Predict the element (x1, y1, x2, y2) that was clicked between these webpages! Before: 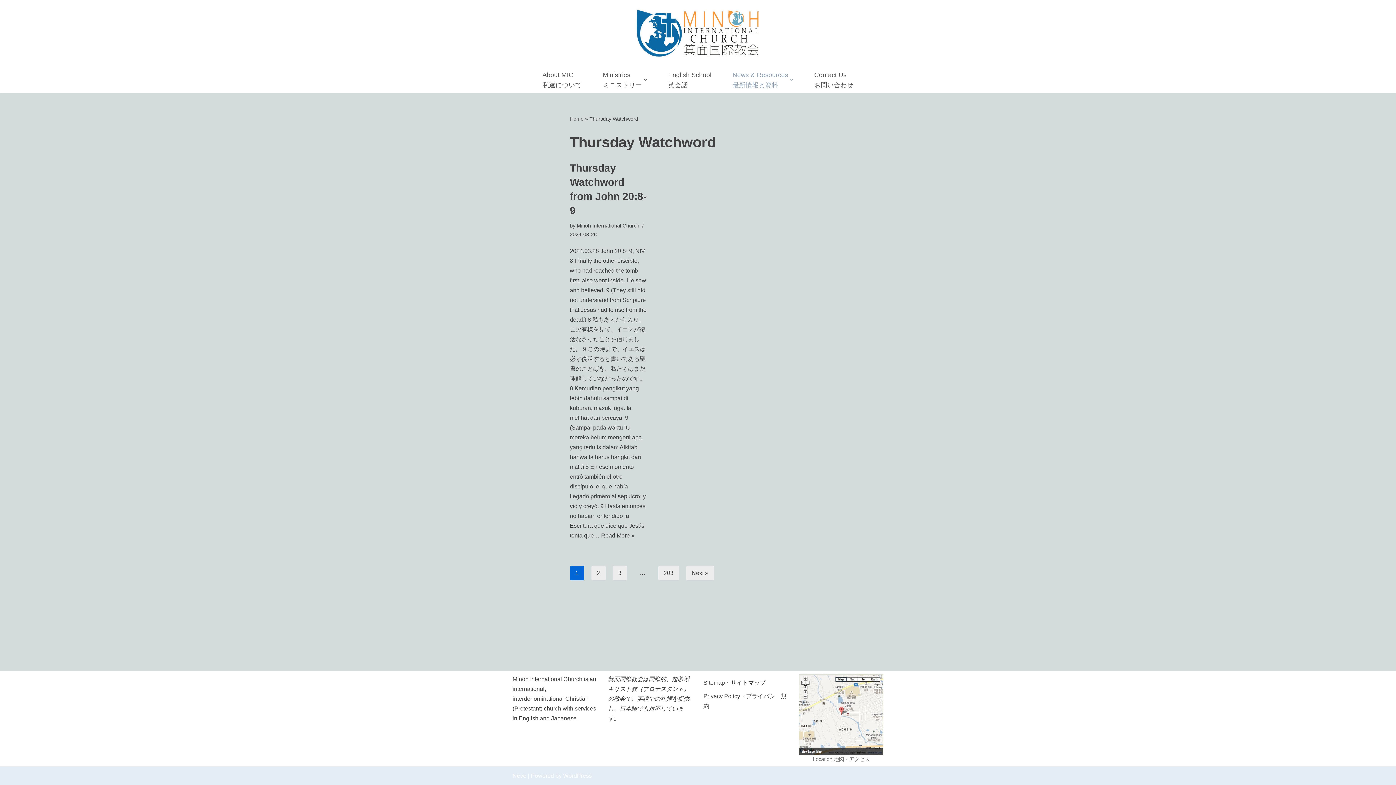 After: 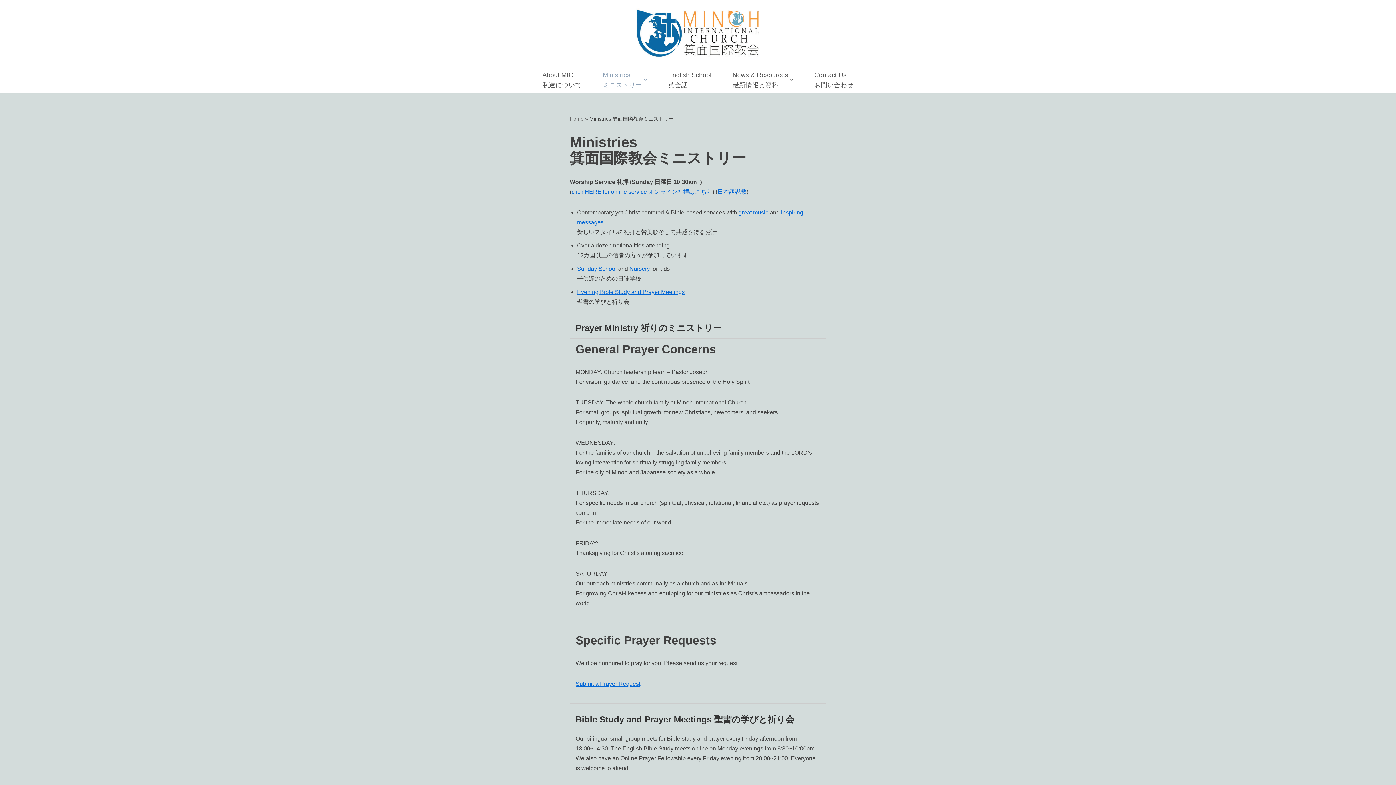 Action: bbox: (602, 69, 642, 90) label: Ministries
ミニストリー